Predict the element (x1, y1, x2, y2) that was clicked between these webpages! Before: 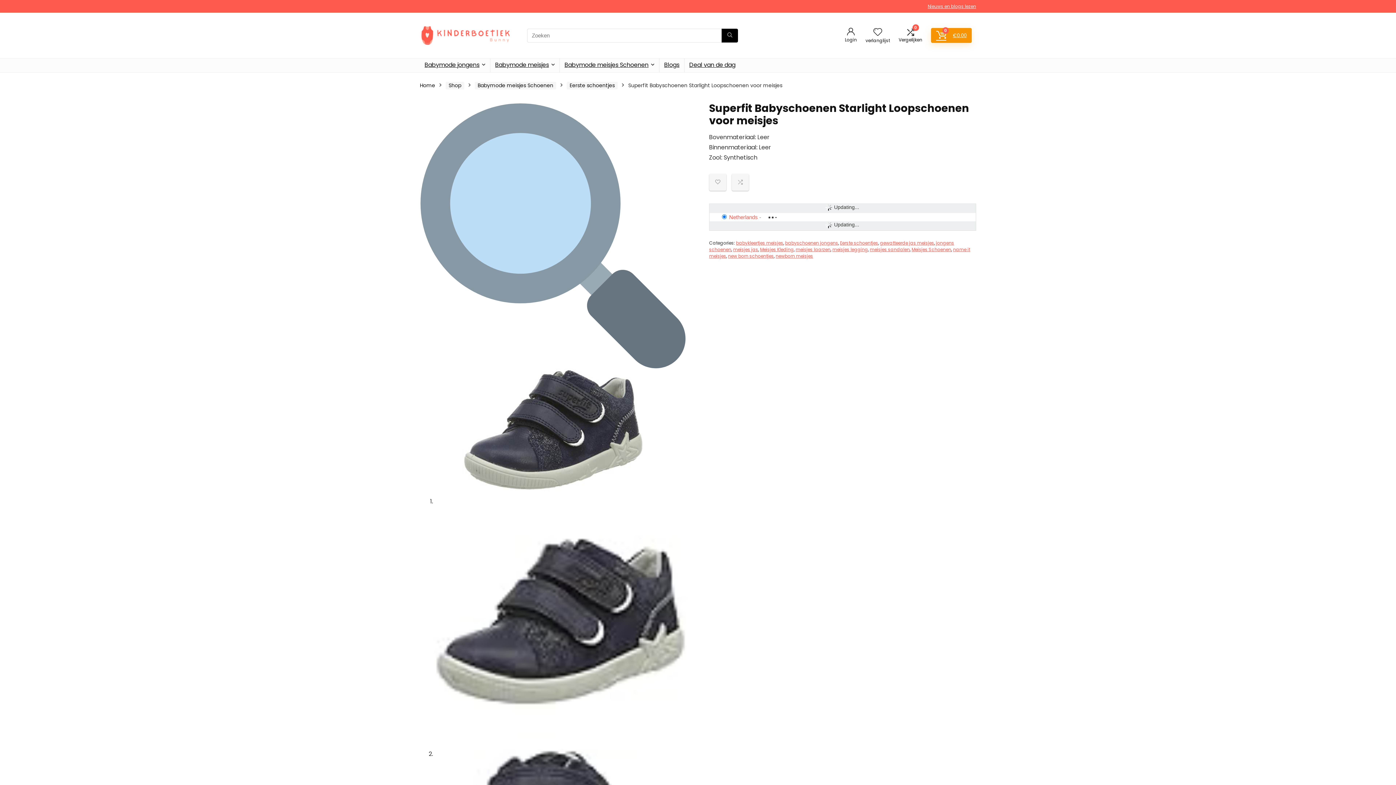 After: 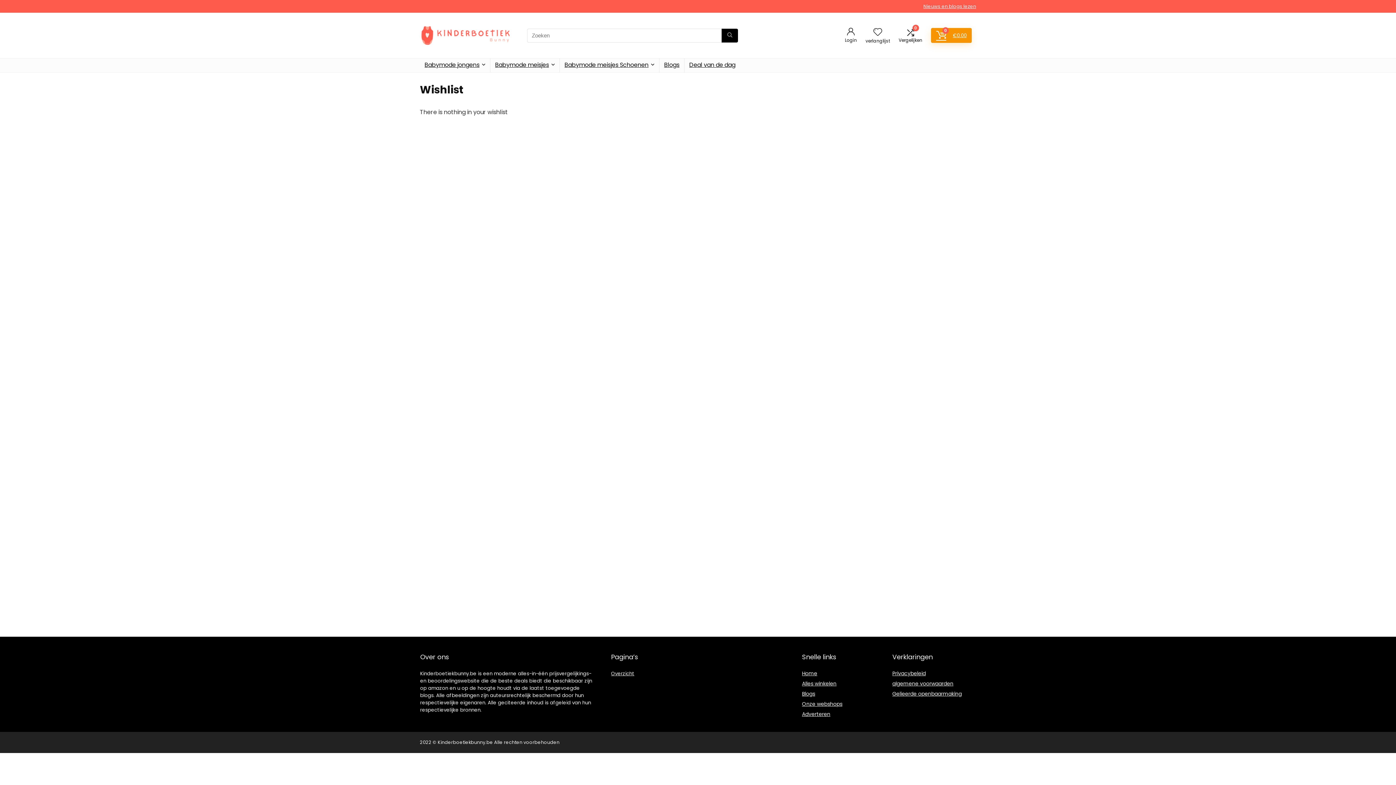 Action: label: Wishlist bbox: (873, 26, 882, 38)